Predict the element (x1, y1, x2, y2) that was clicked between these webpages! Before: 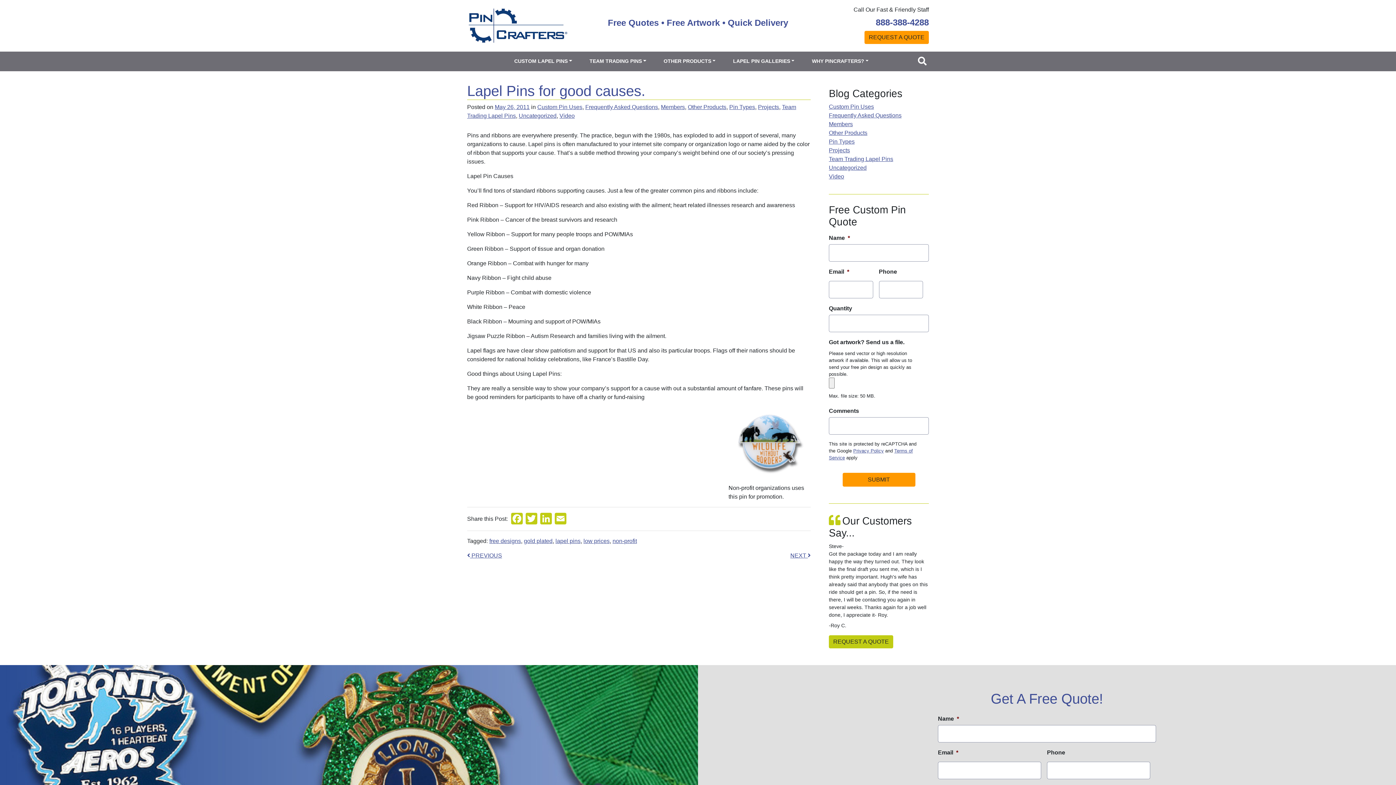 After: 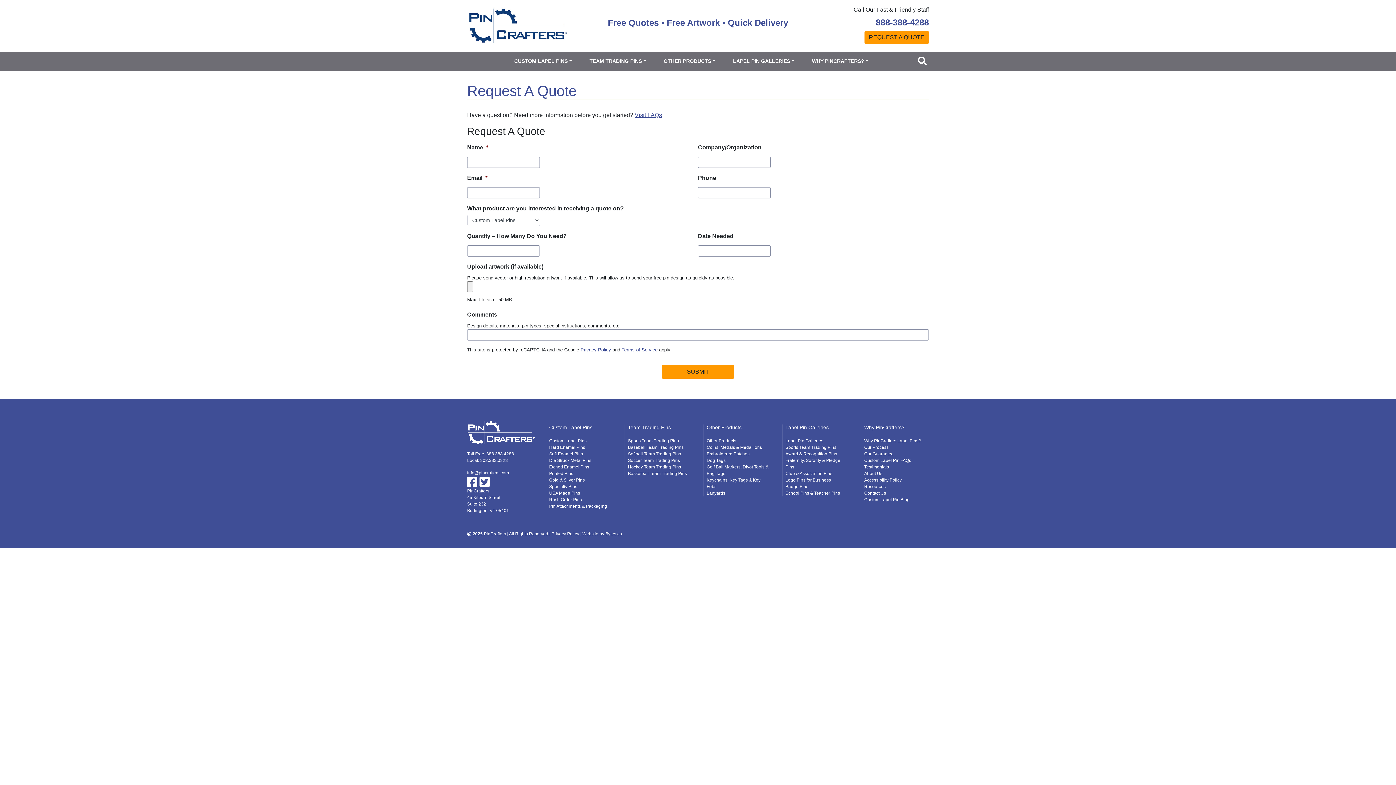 Action: label: REQUEST A QUOTE bbox: (829, 635, 893, 648)